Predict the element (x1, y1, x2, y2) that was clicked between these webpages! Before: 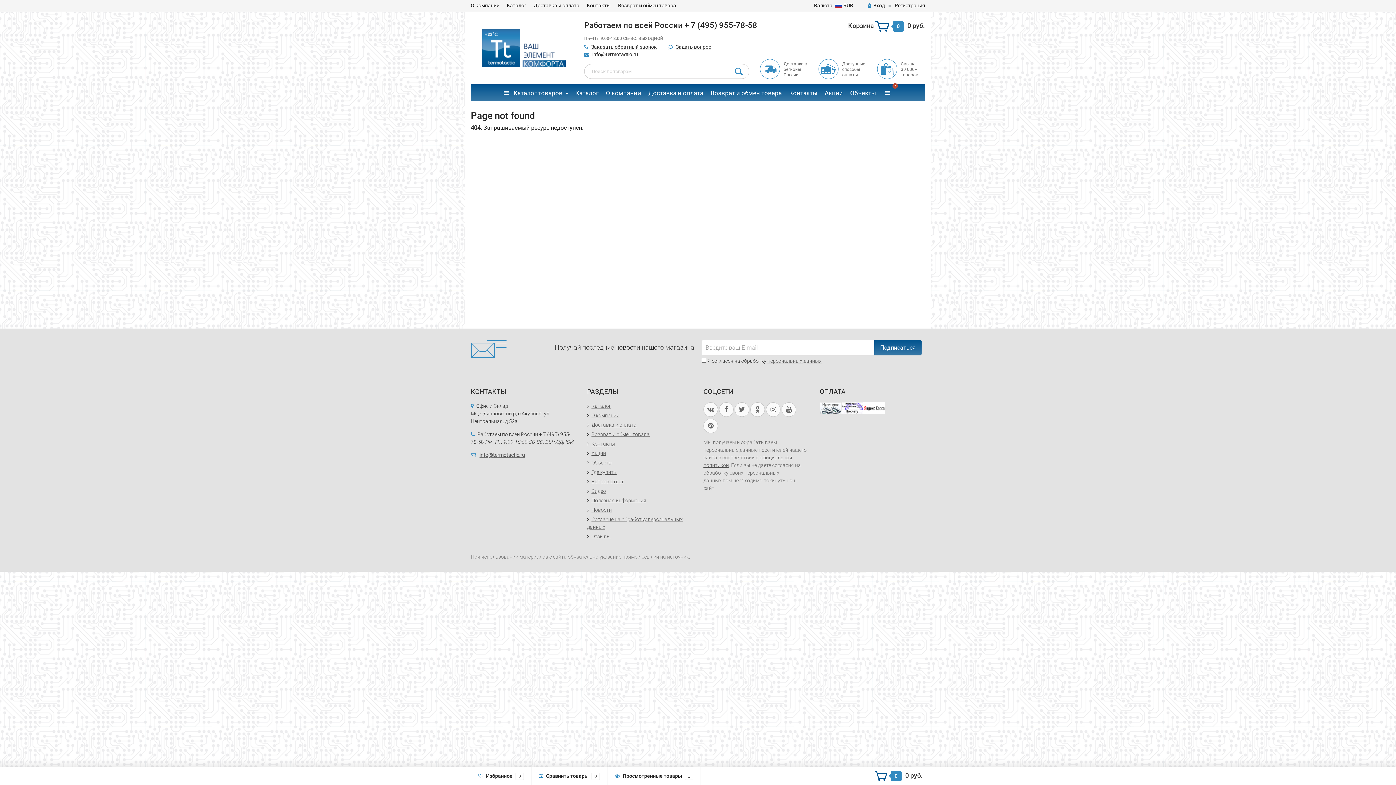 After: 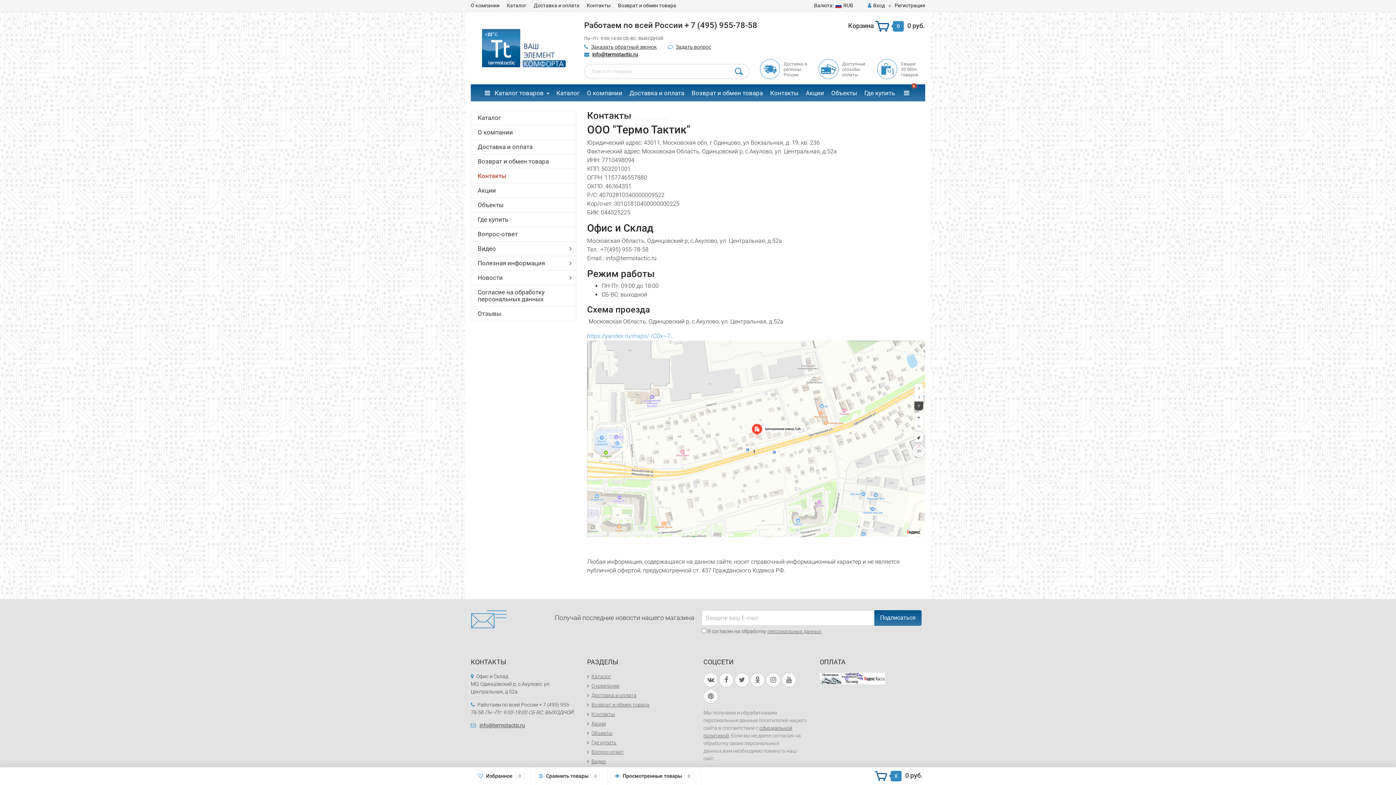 Action: bbox: (586, 1, 610, 9) label: Контакты